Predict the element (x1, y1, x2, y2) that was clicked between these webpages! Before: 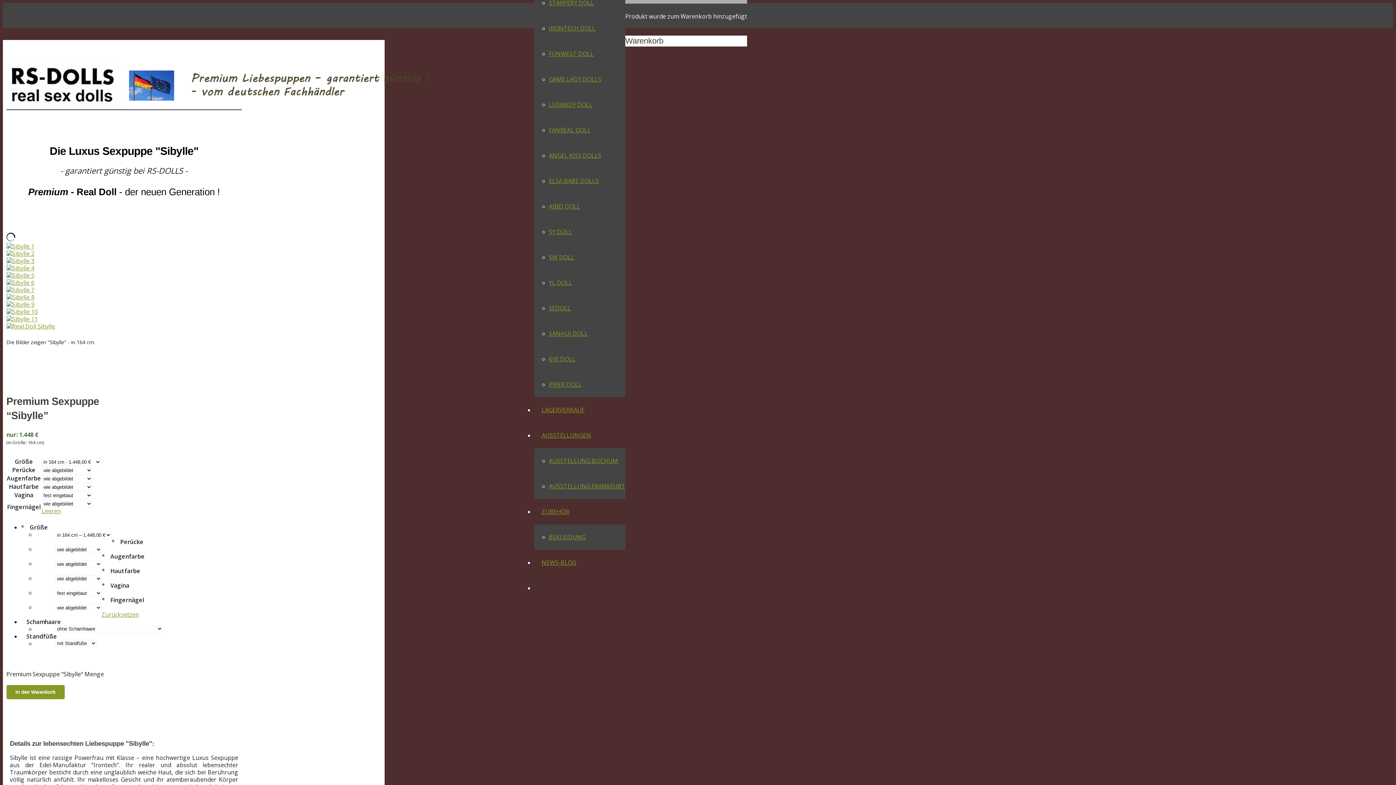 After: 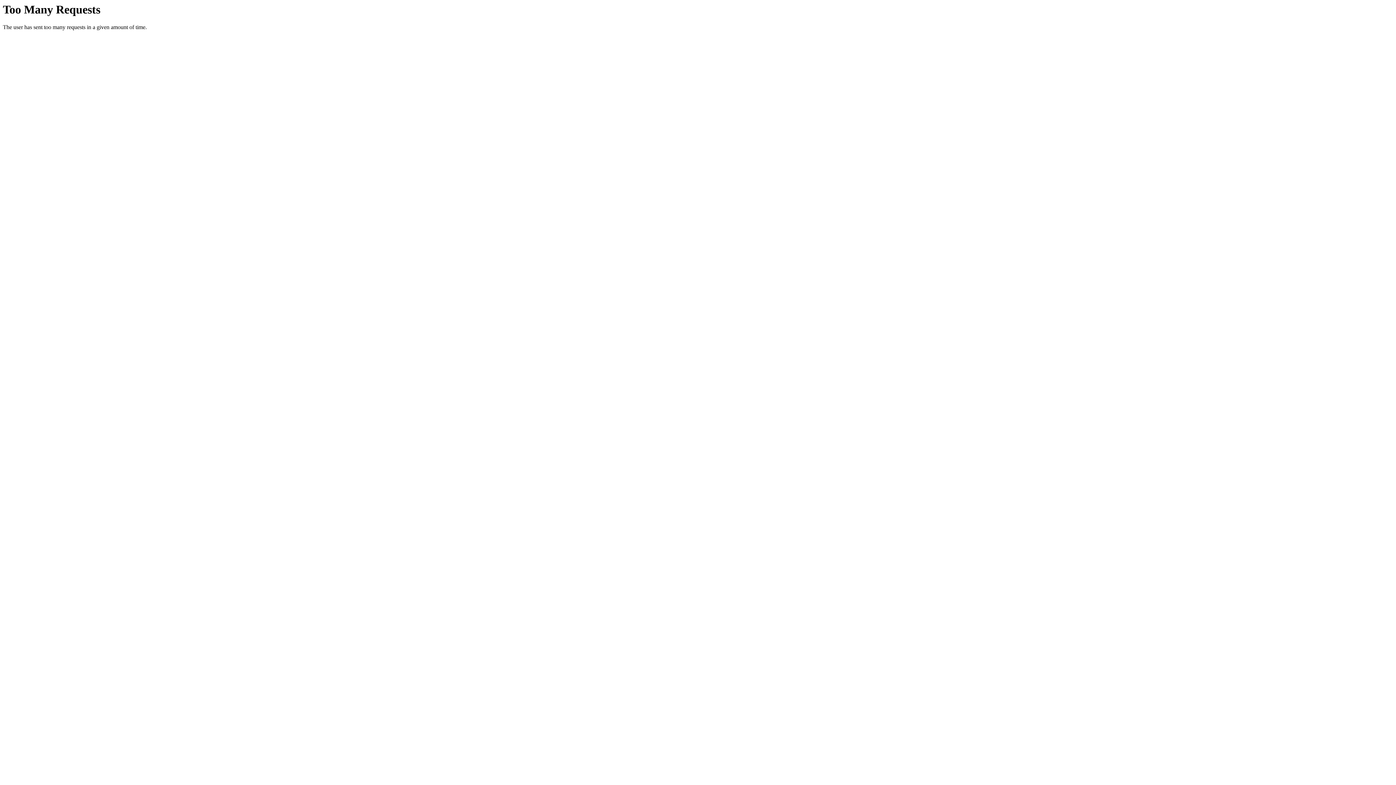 Action: bbox: (549, 355, 575, 363) label: 6YE DOLL